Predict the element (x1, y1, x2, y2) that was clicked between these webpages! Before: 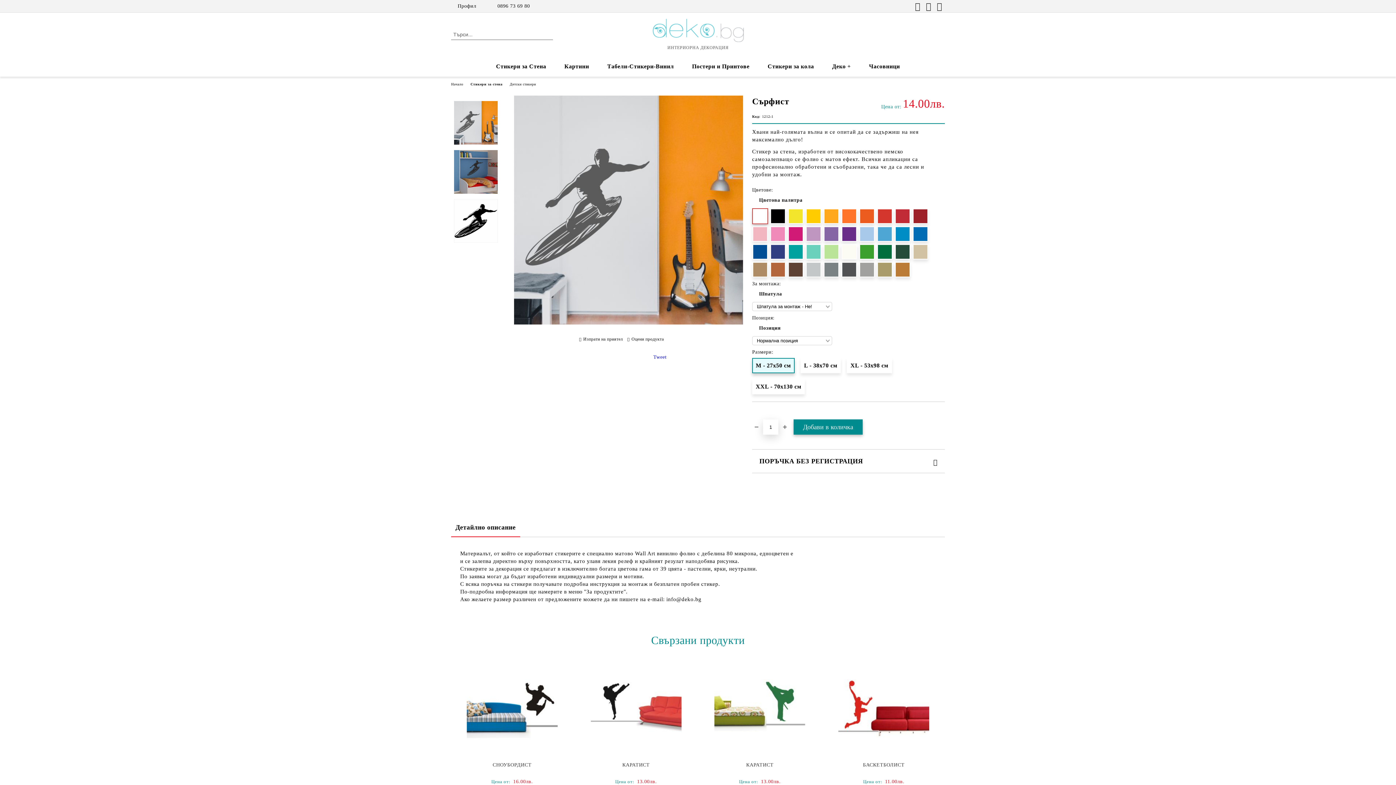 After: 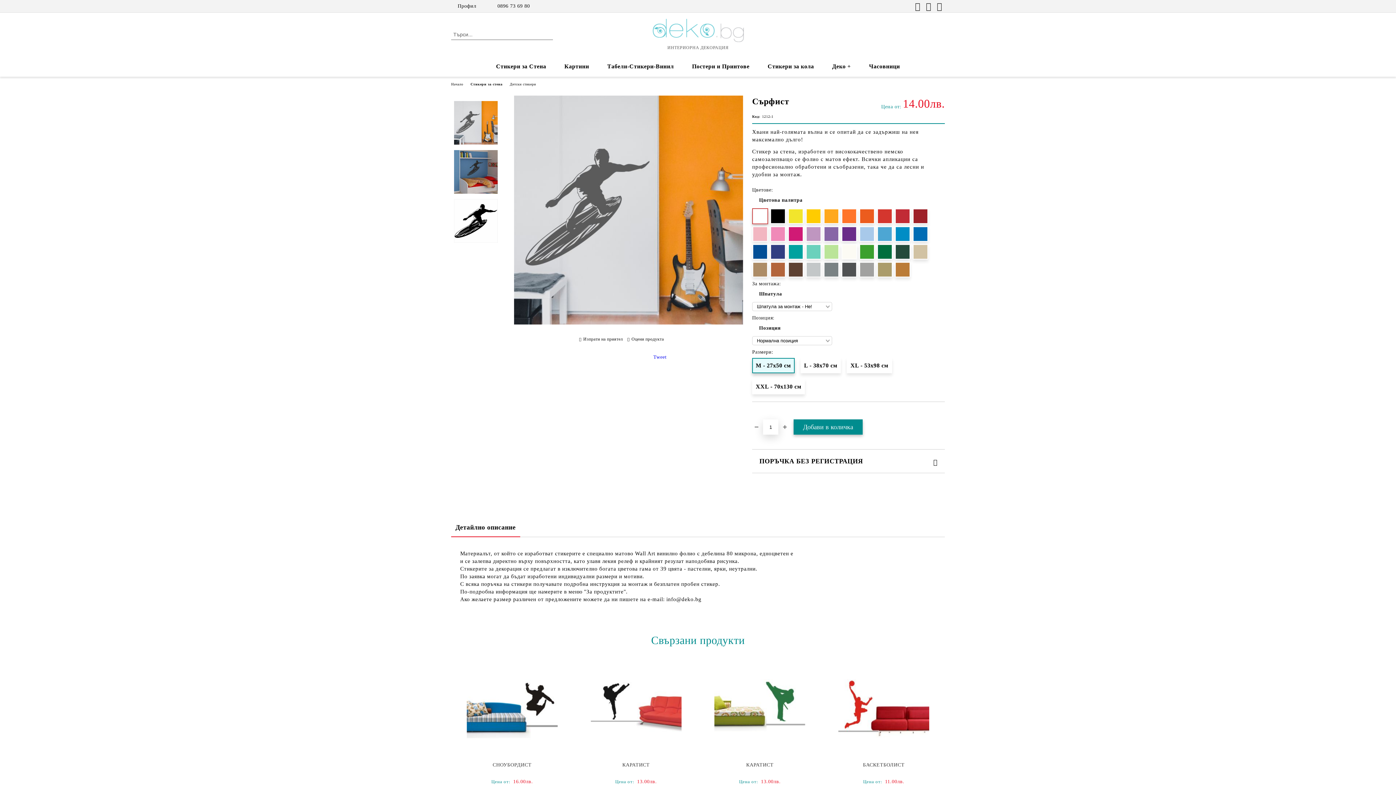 Action: bbox: (491, 0, 530, 11) label: 0896 73 69 80